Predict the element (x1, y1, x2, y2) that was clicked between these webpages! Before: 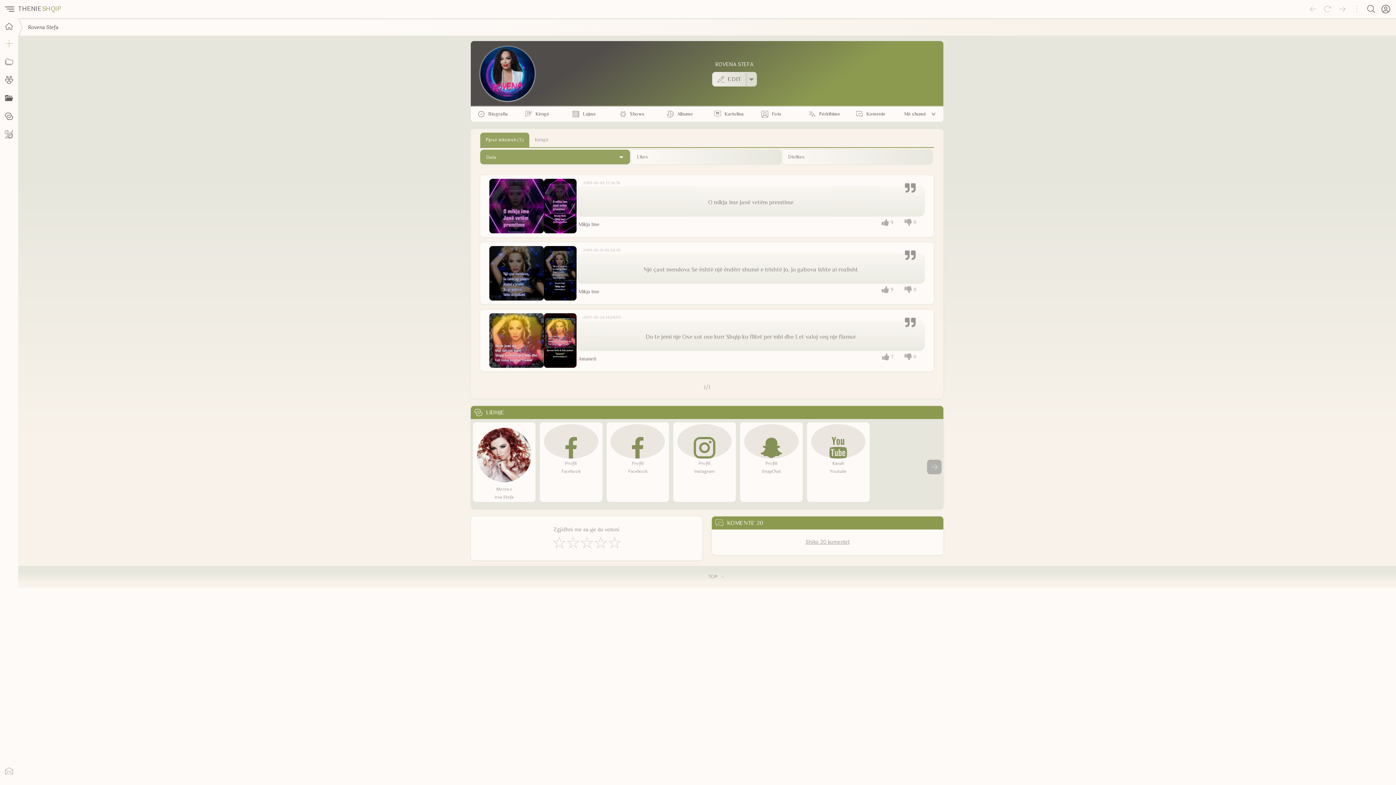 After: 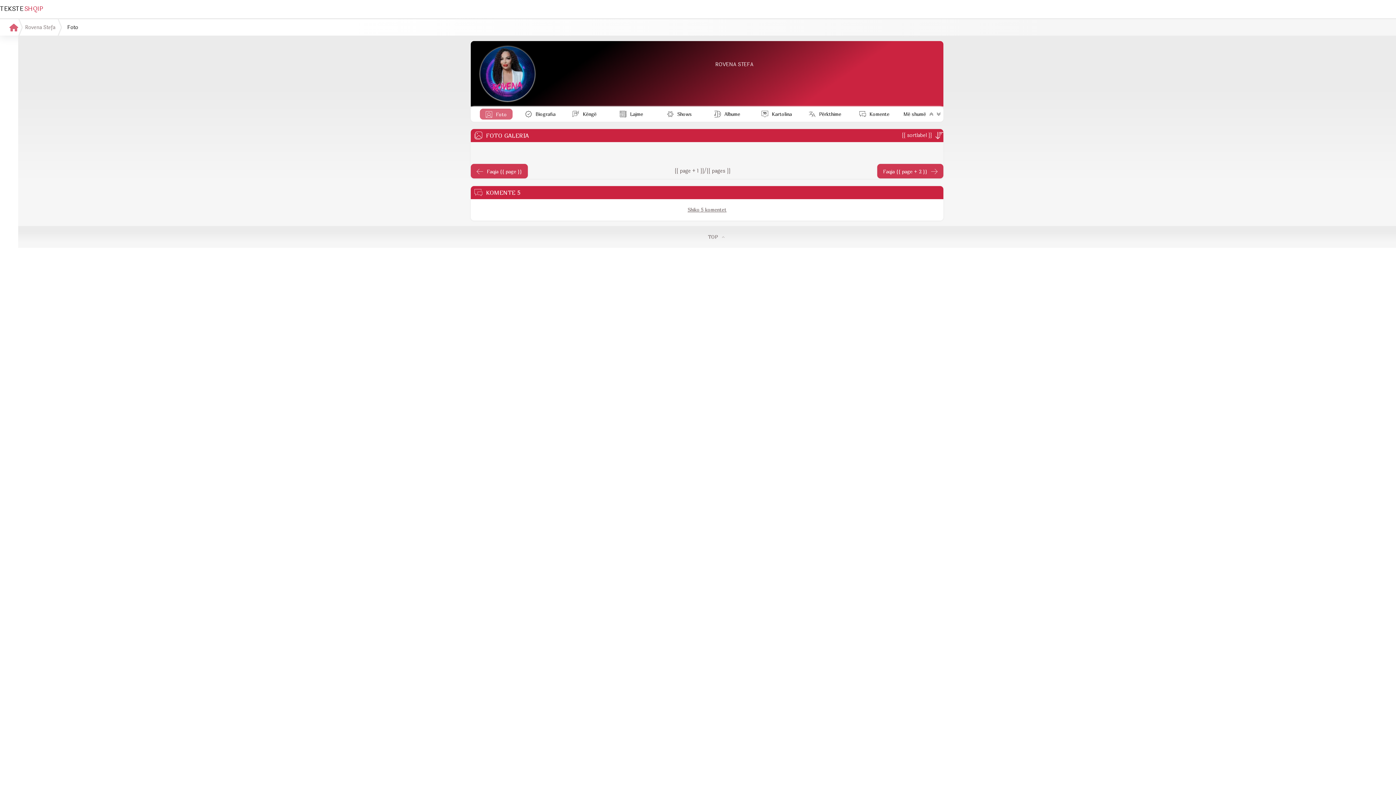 Action: bbox: (756, 108, 787, 119) label: Foto